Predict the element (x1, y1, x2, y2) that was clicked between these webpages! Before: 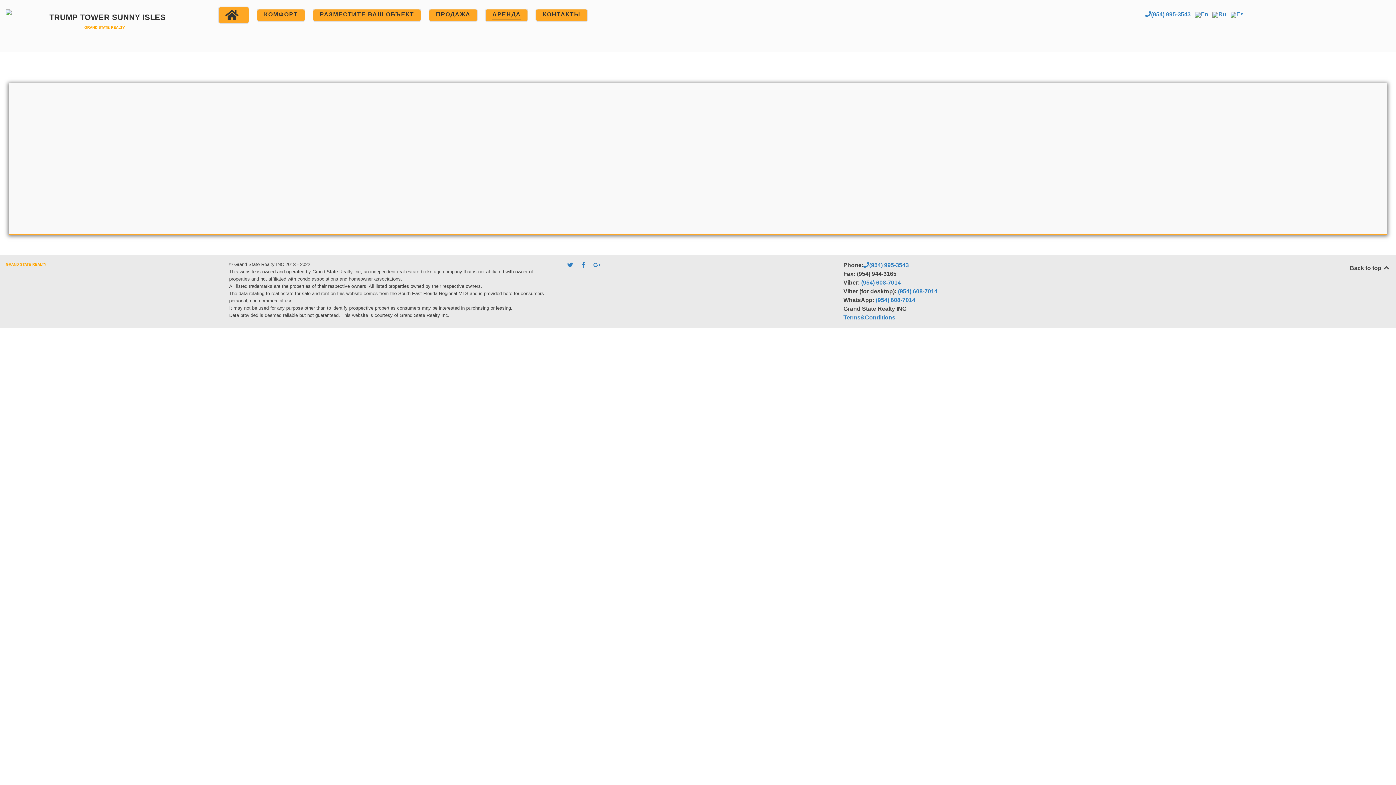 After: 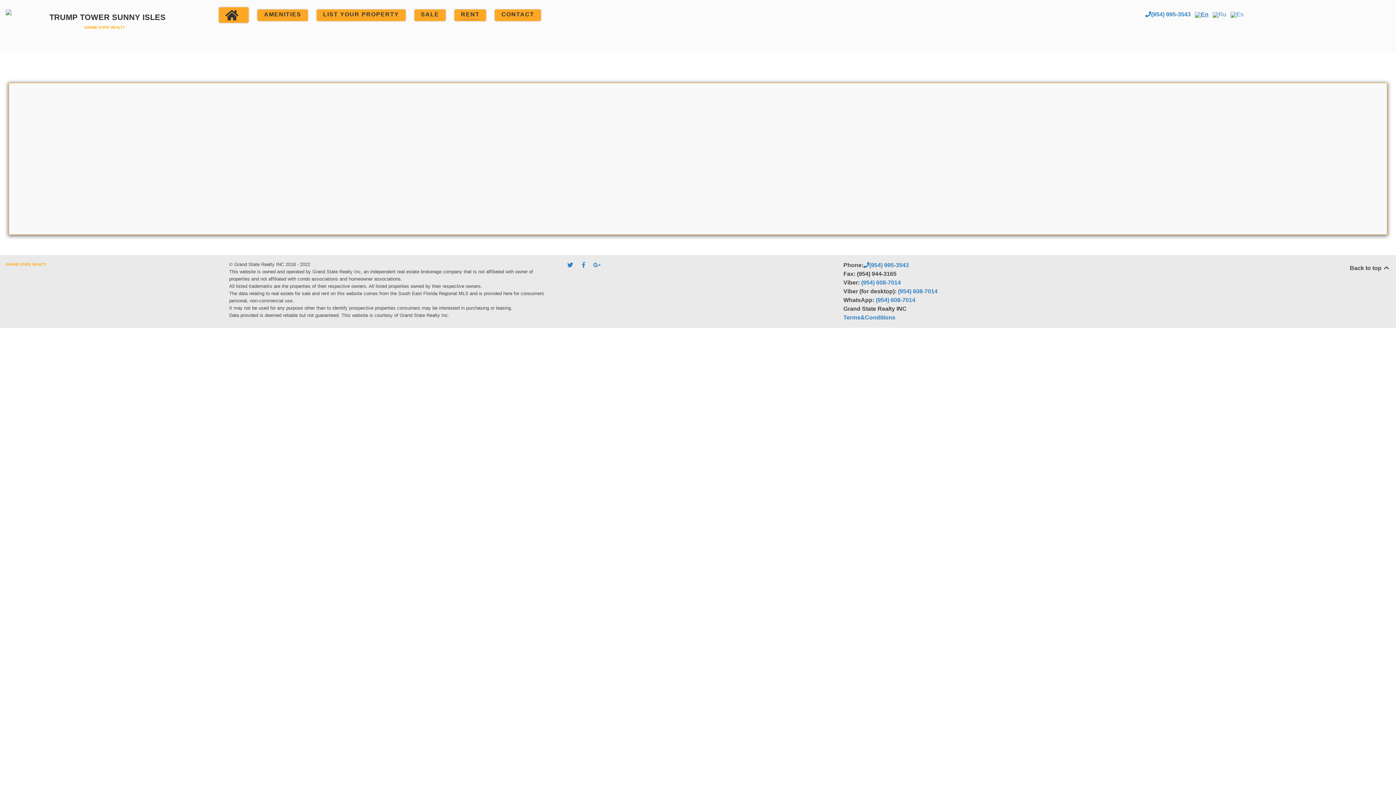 Action: label: En bbox: (1195, 11, 1208, 17)